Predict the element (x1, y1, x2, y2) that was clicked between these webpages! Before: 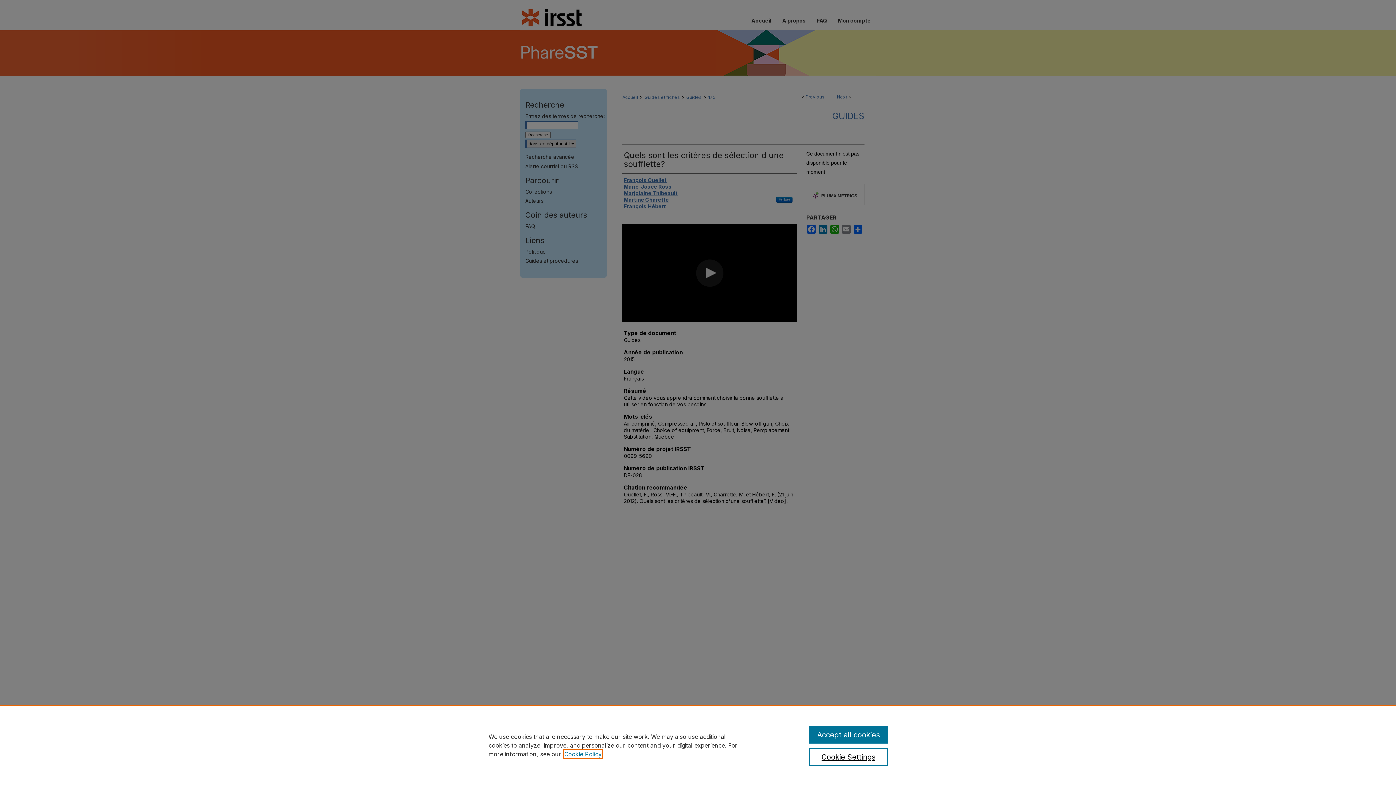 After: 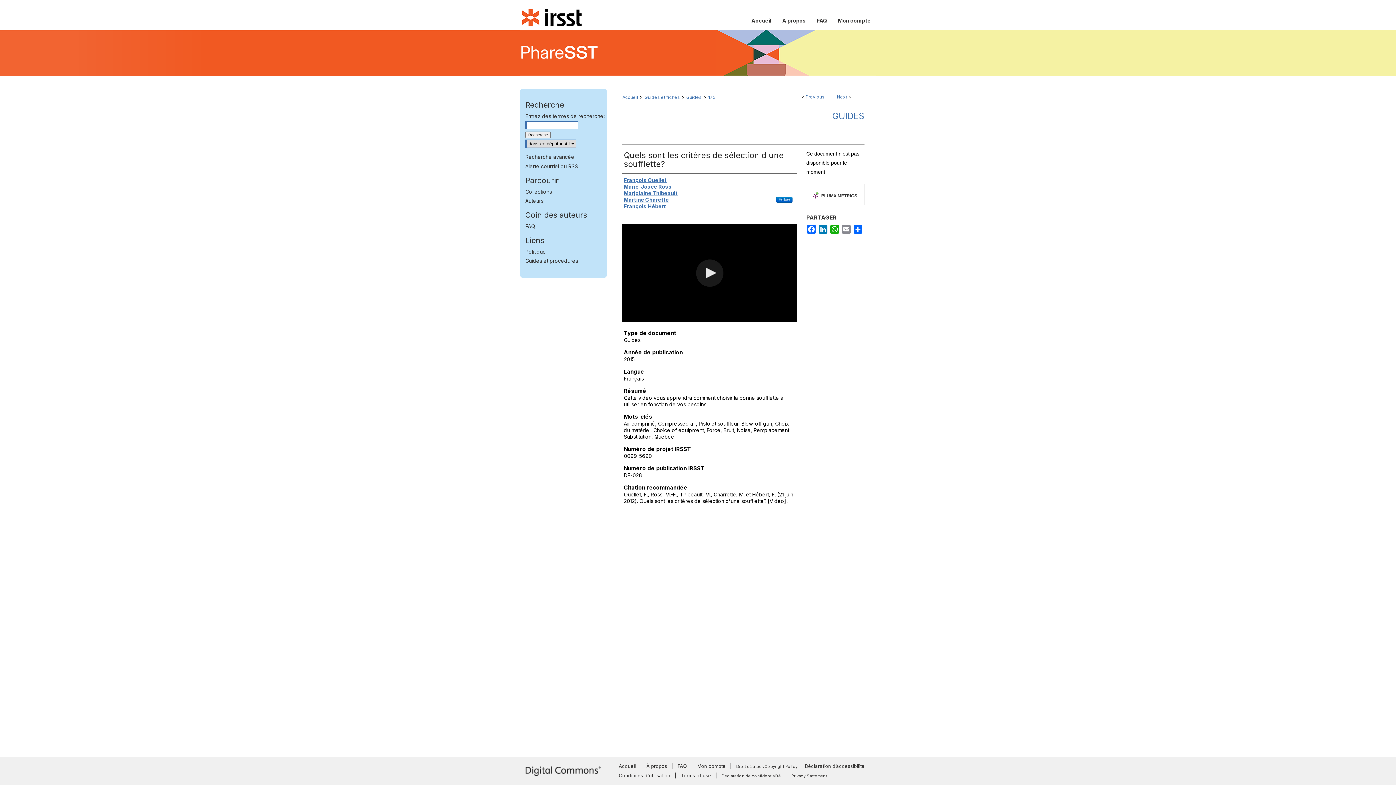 Action: bbox: (809, 726, 887, 744) label: Accept all cookies